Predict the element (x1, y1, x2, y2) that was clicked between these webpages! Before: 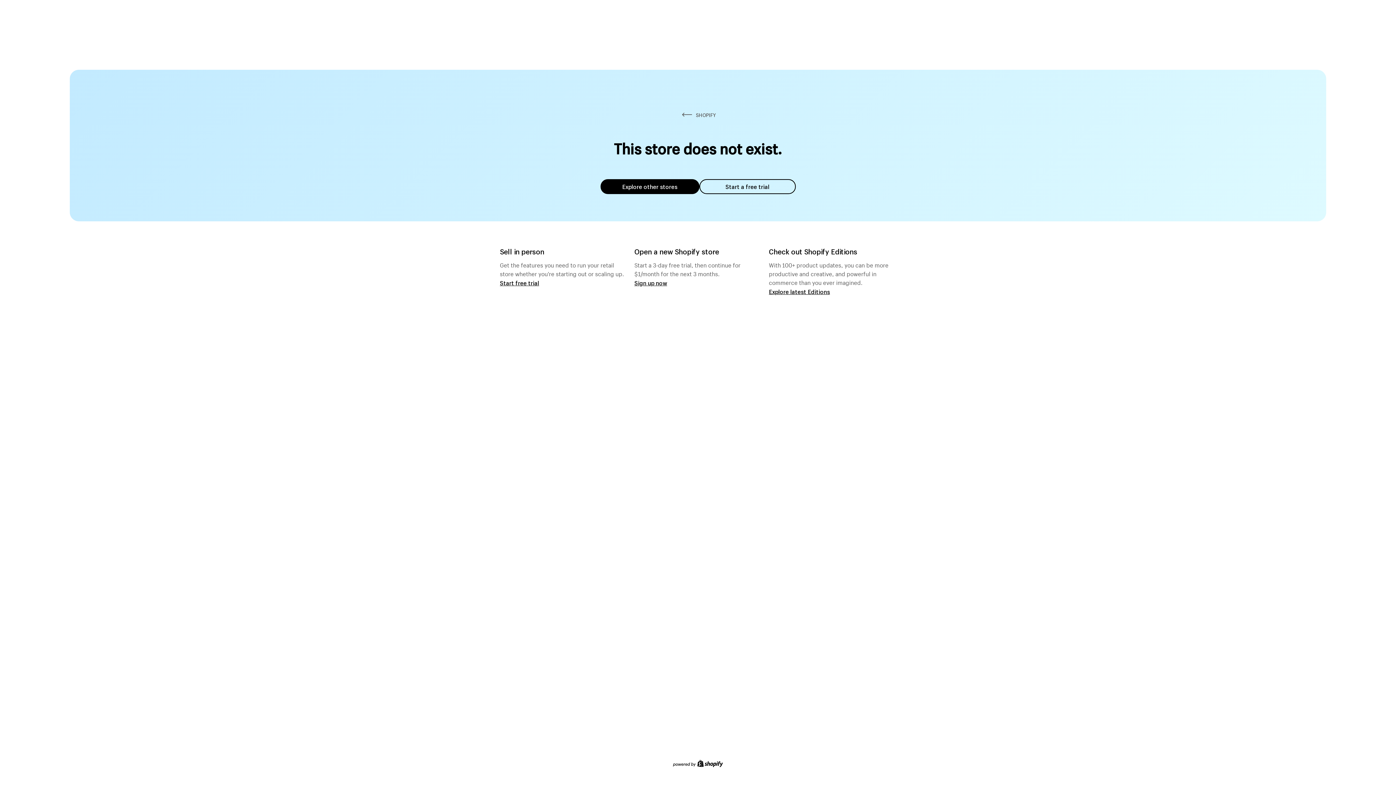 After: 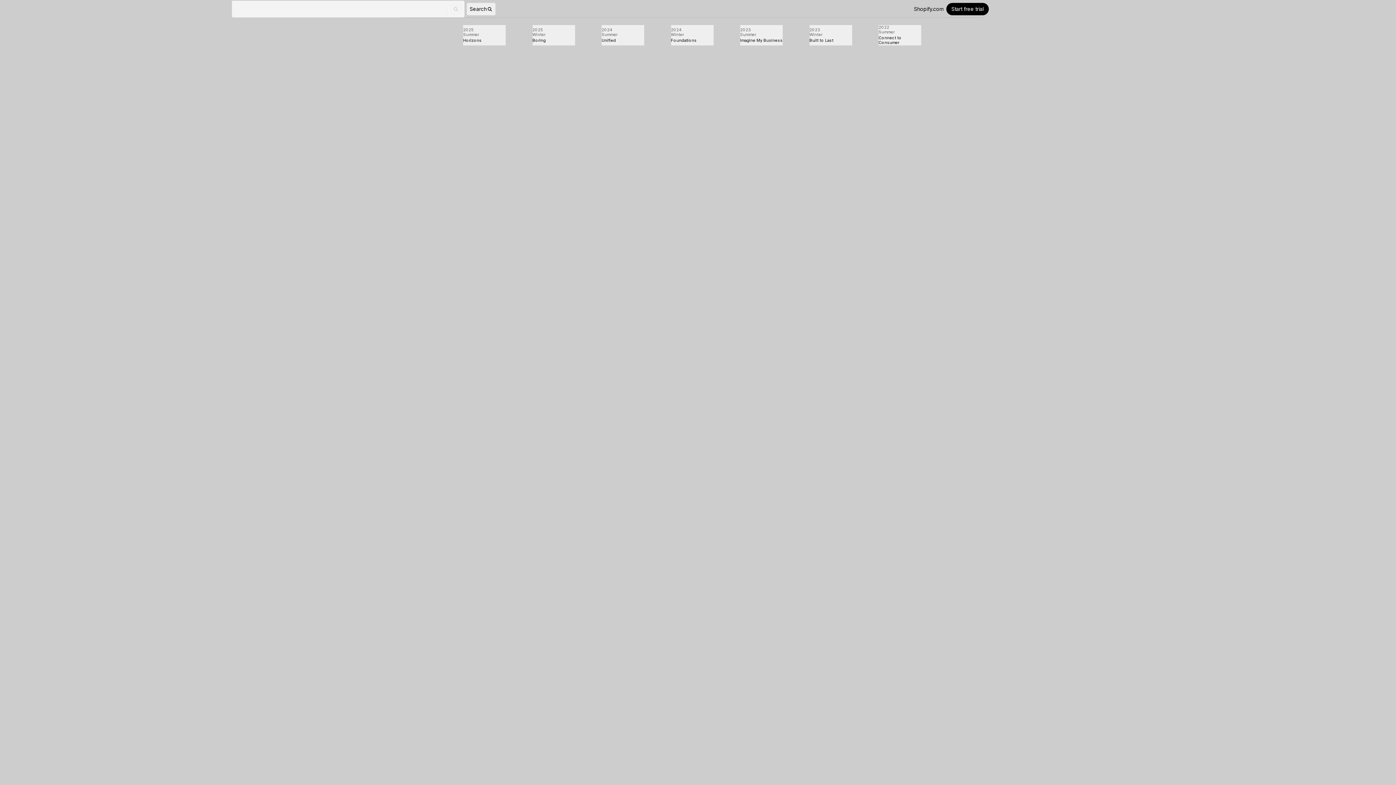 Action: bbox: (769, 287, 830, 295) label: Explore latest Editions